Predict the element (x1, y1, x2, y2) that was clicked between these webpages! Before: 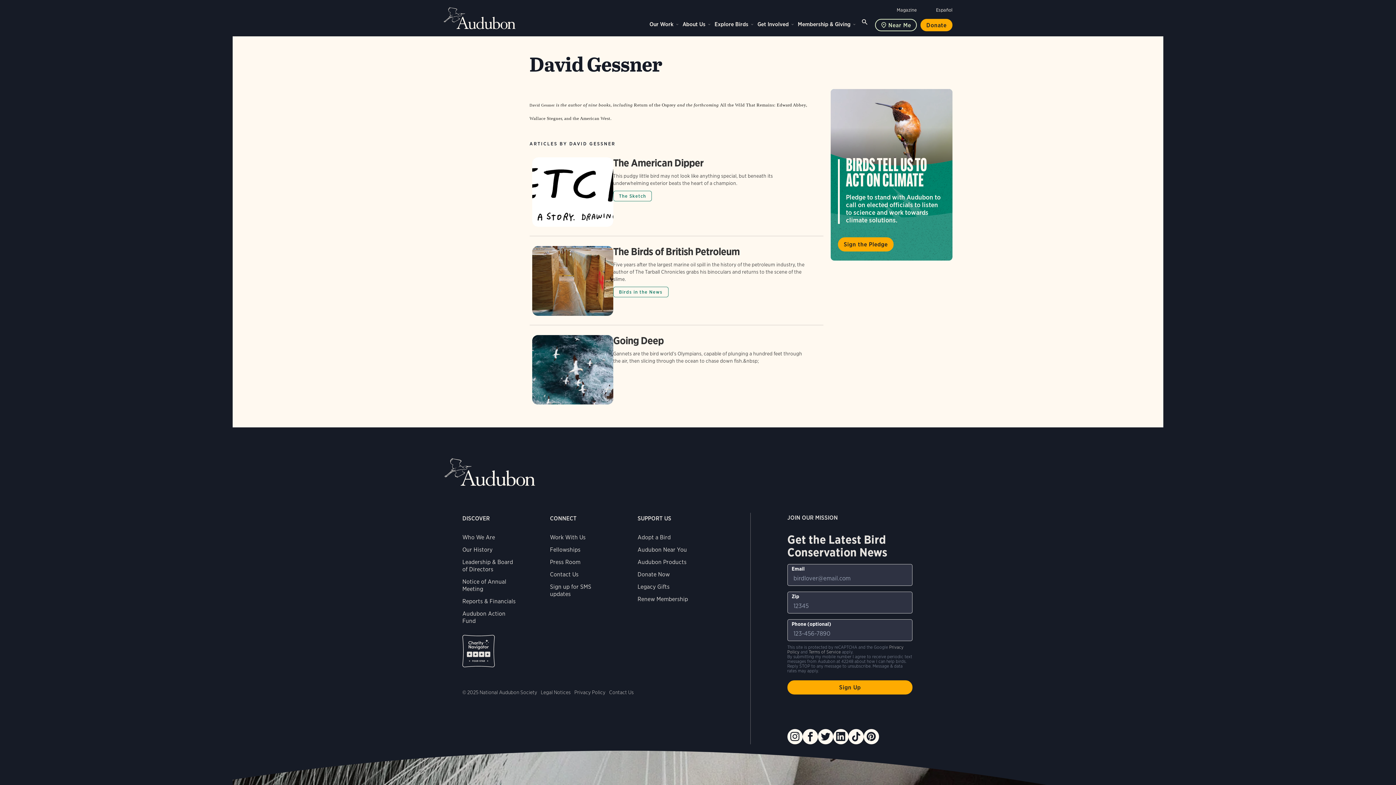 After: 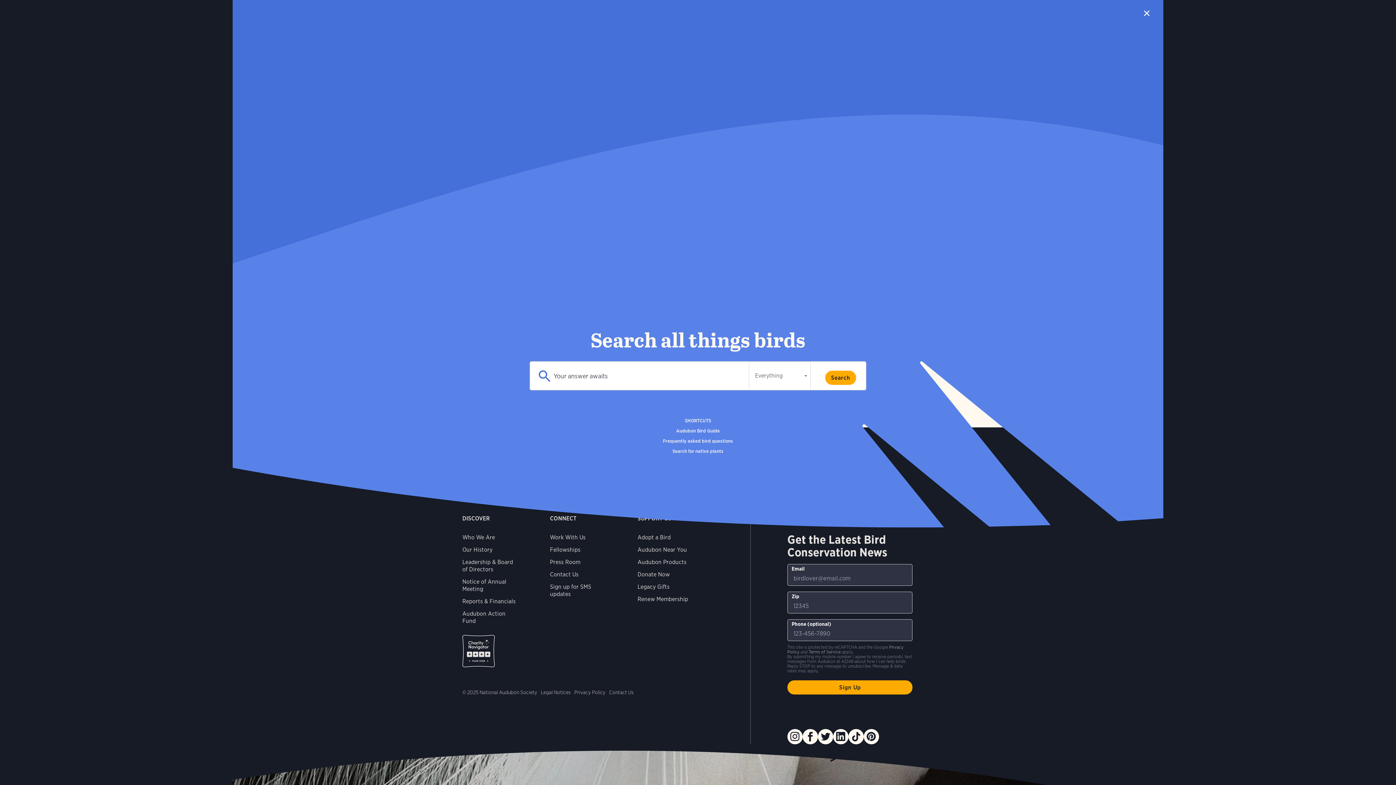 Action: bbox: (859, 18, 871, 28) label: Search